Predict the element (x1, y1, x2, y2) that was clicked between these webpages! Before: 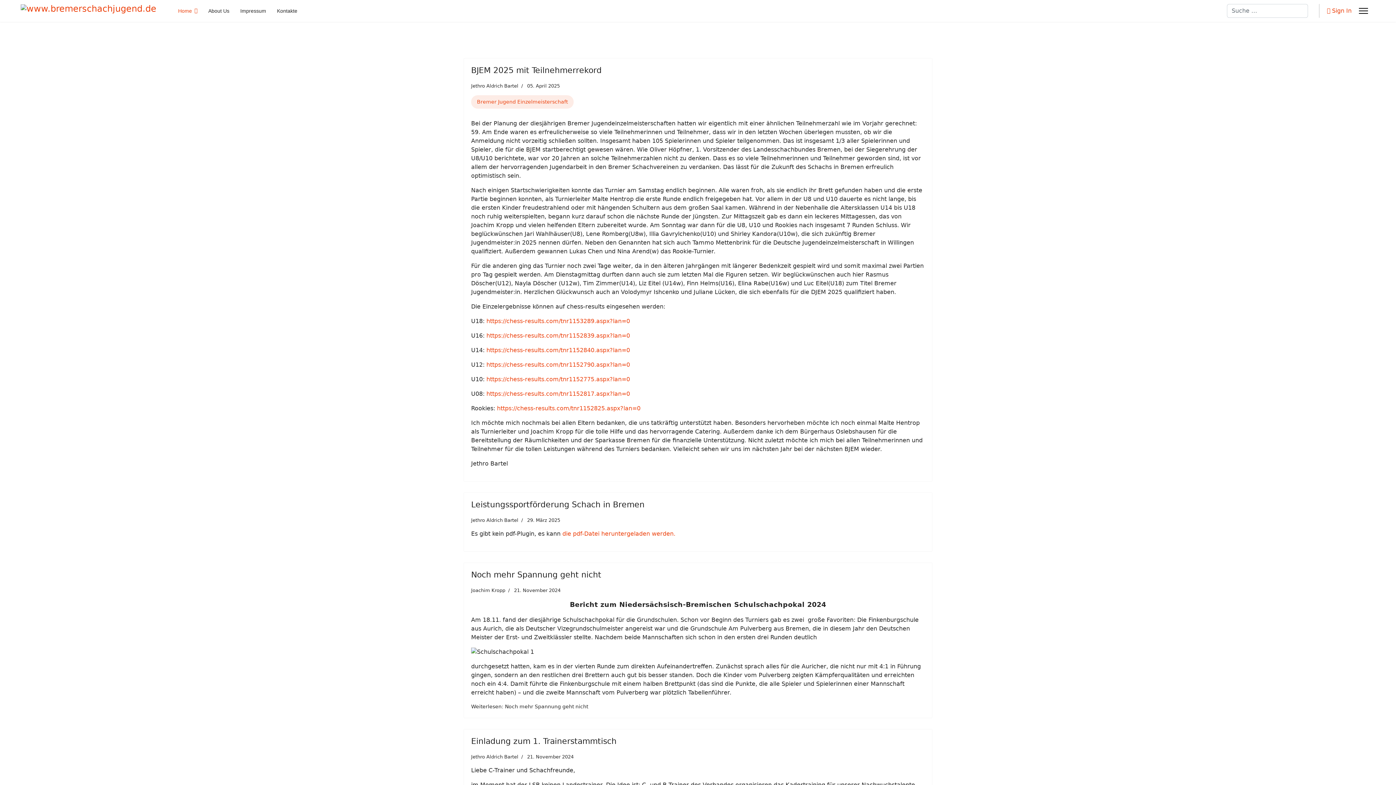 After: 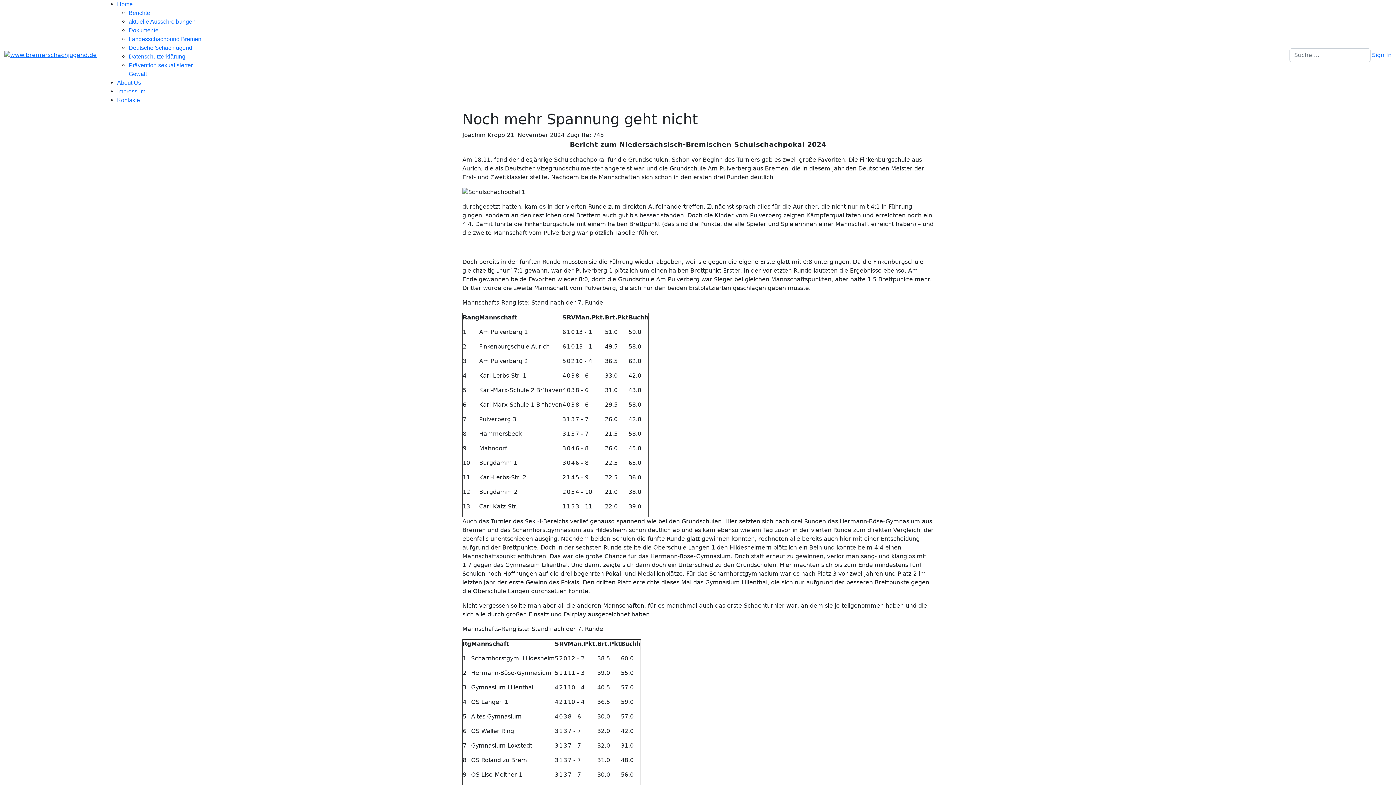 Action: label: Noch mehr Spannung geht nicht bbox: (471, 570, 601, 579)